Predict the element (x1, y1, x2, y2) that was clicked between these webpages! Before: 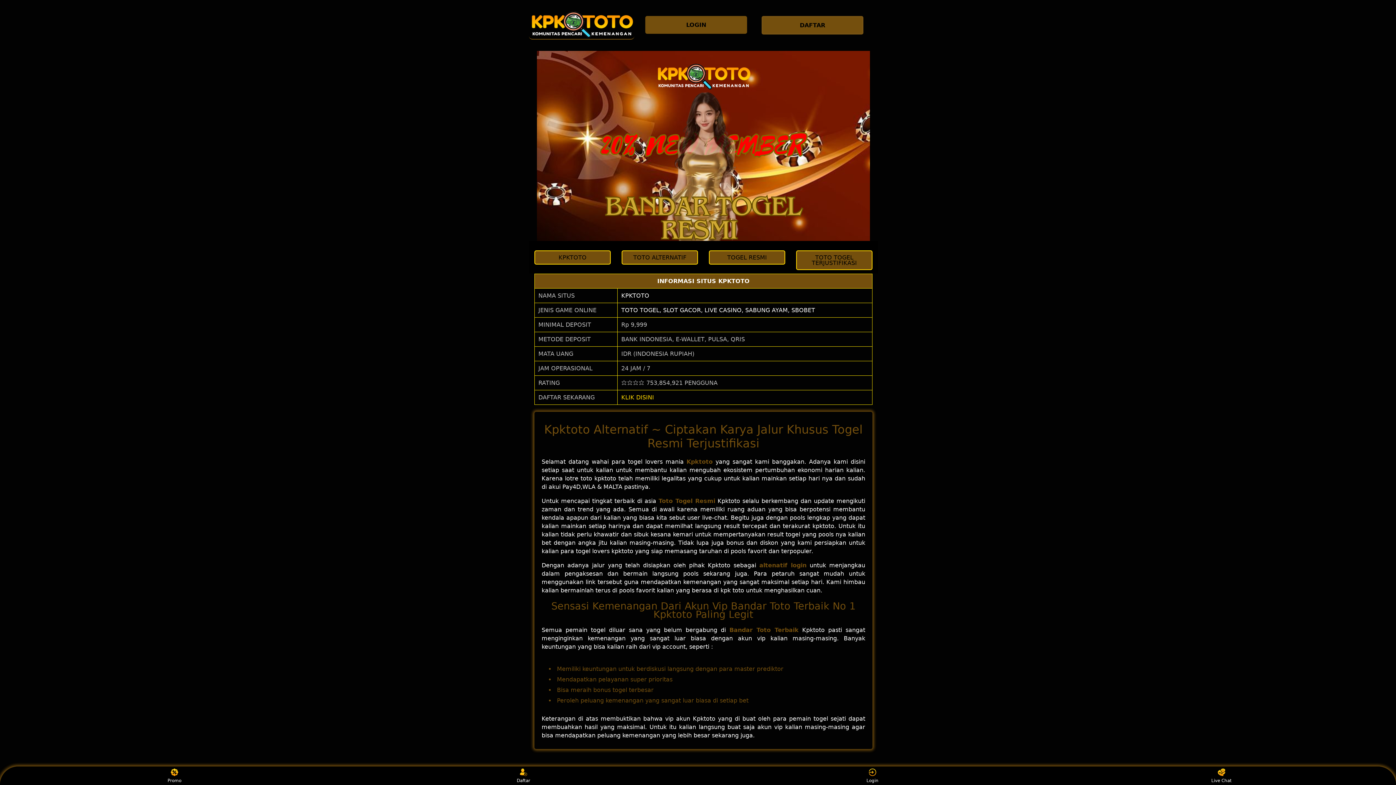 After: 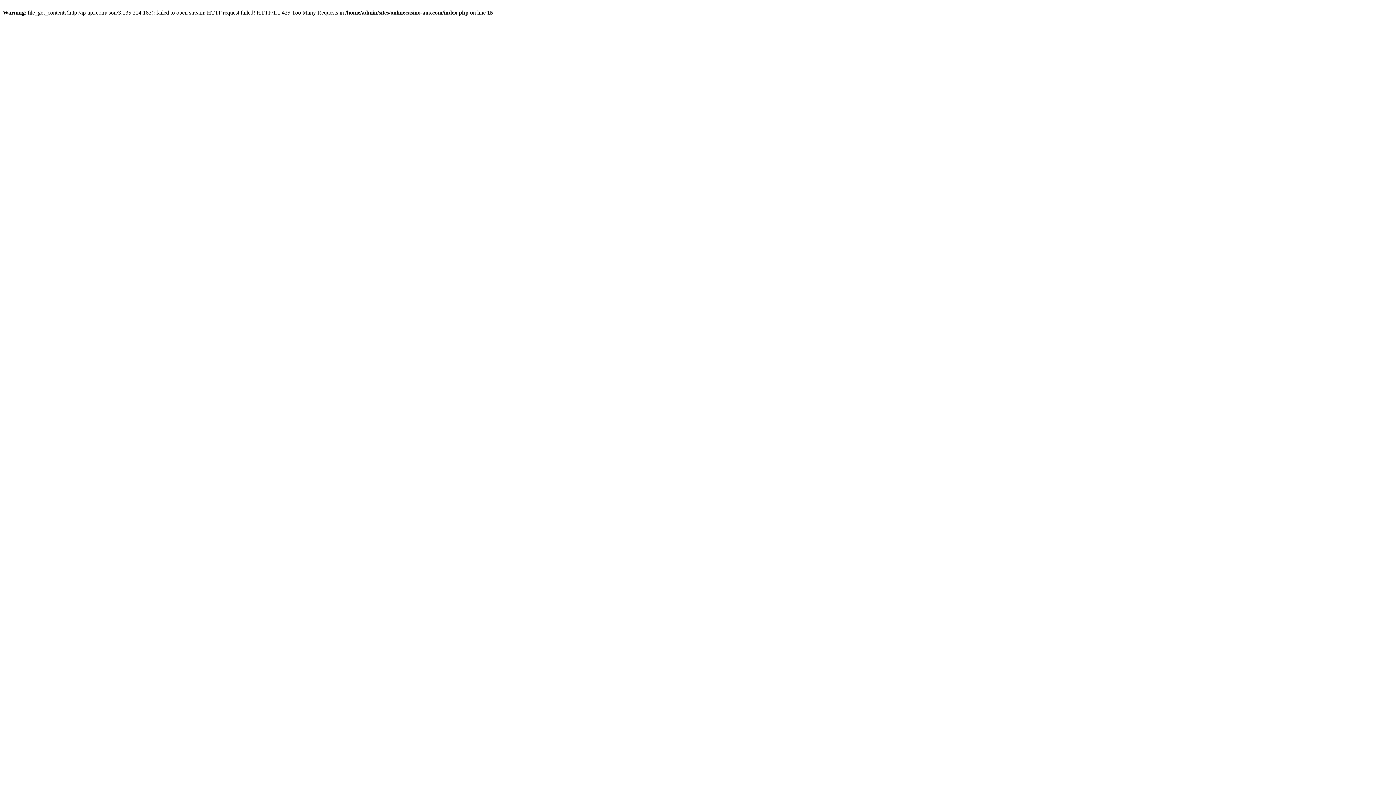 Action: label: Toto Togel Resmi bbox: (658, 497, 715, 504)